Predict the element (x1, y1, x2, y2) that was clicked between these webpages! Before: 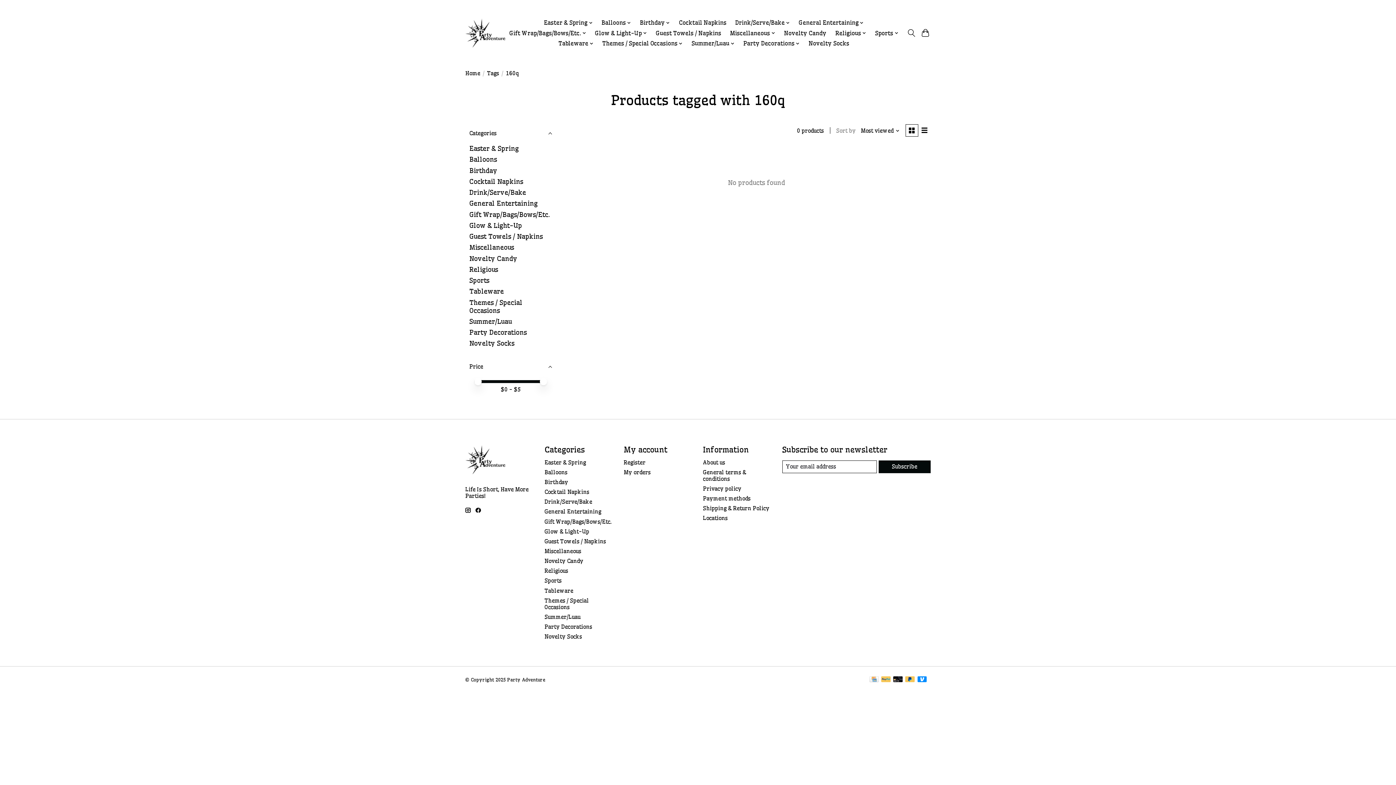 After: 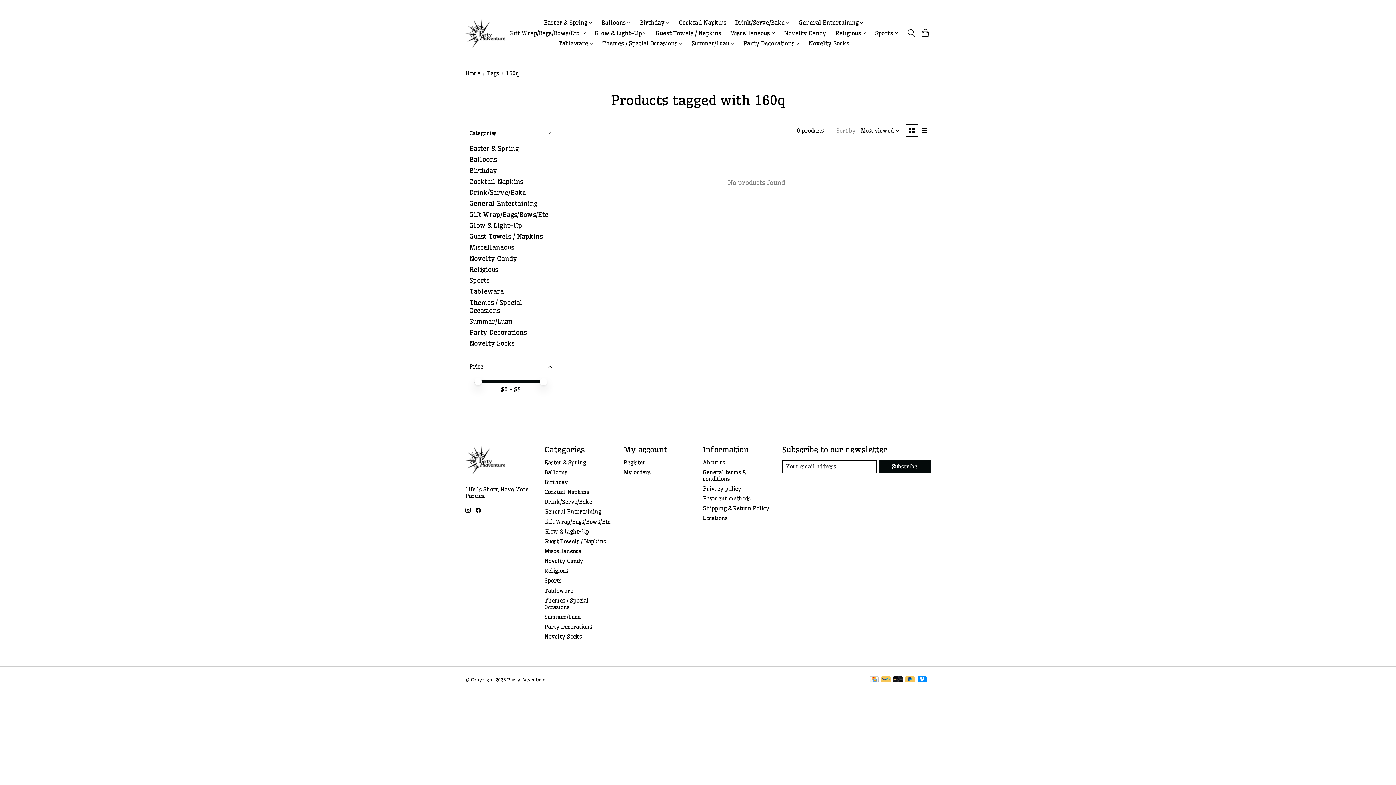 Action: bbox: (475, 507, 481, 513)